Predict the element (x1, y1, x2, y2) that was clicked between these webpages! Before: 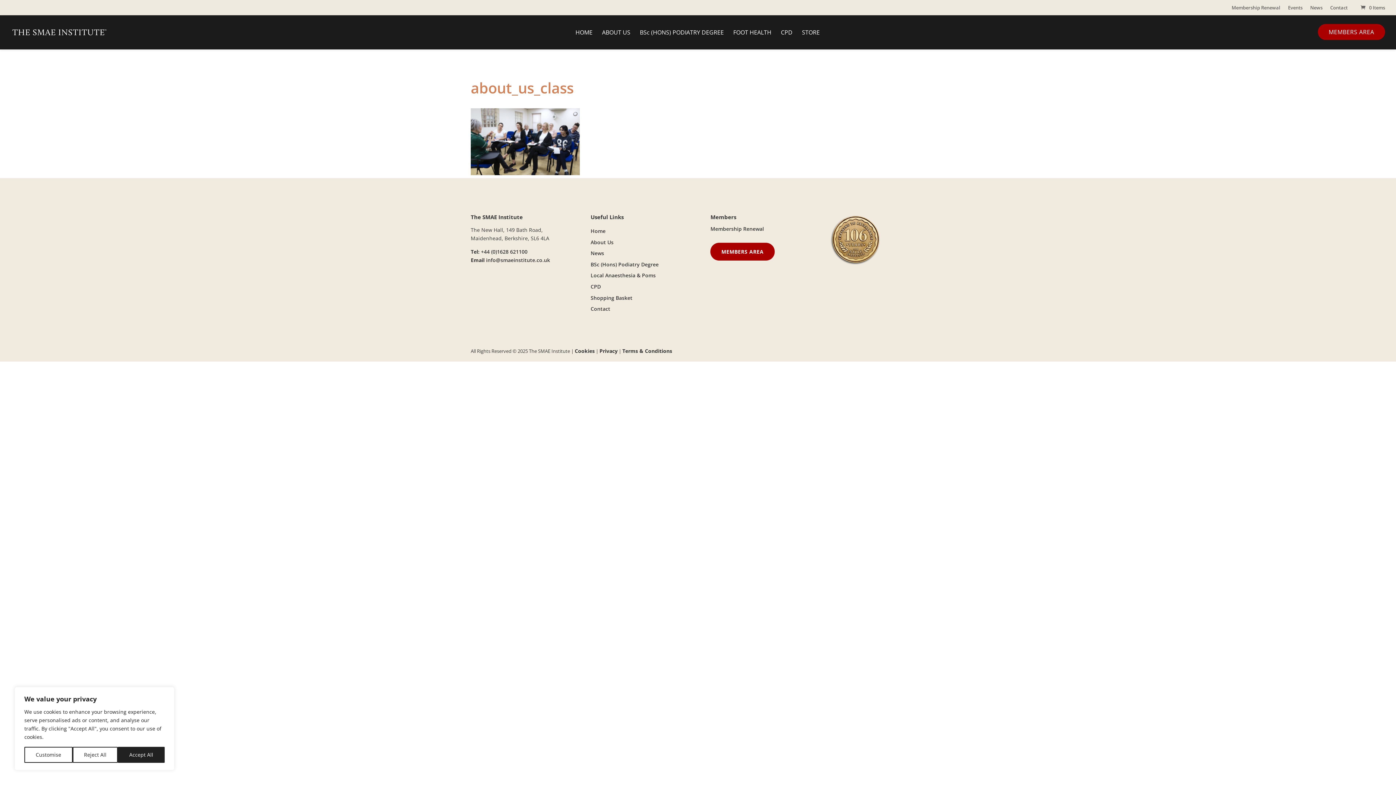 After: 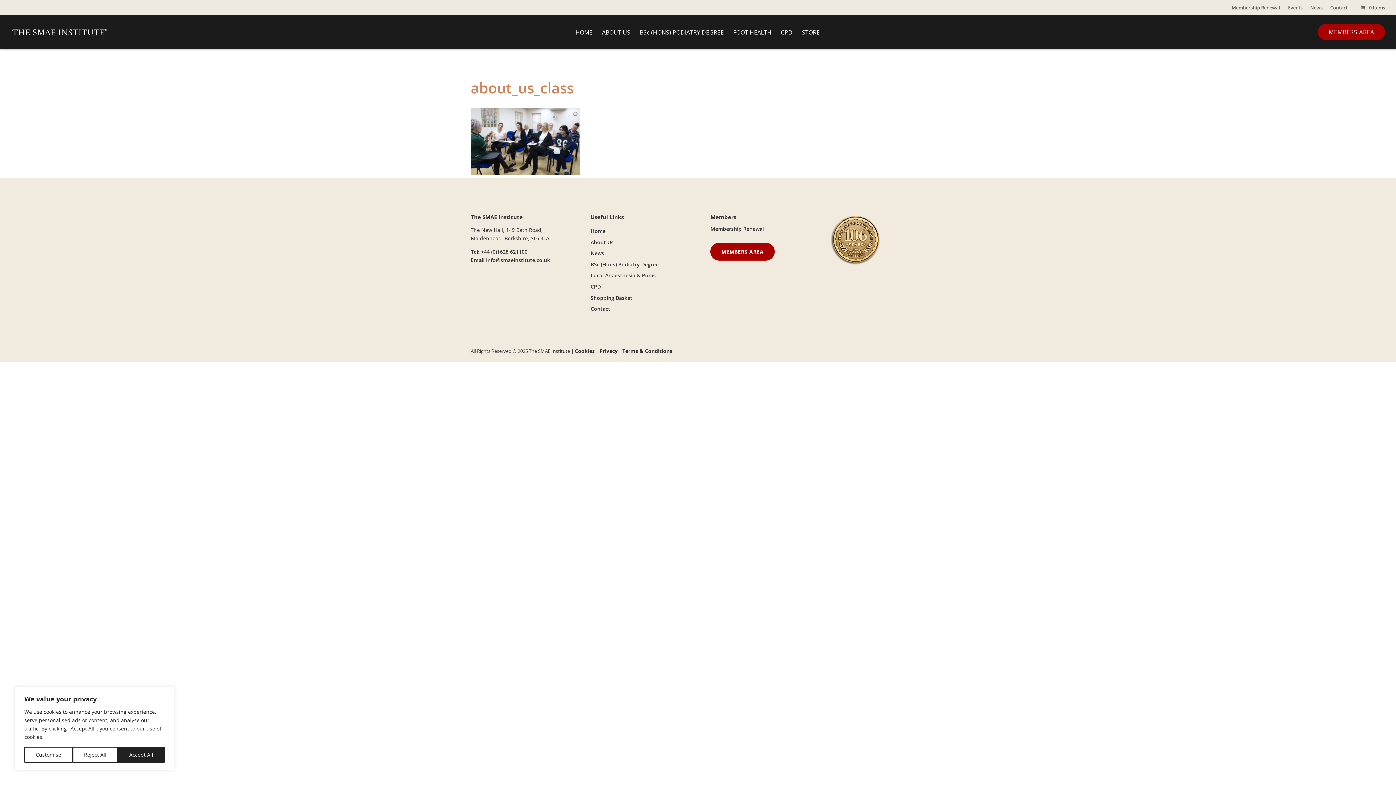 Action: label: +44 (0)1628 621100 bbox: (481, 248, 527, 255)